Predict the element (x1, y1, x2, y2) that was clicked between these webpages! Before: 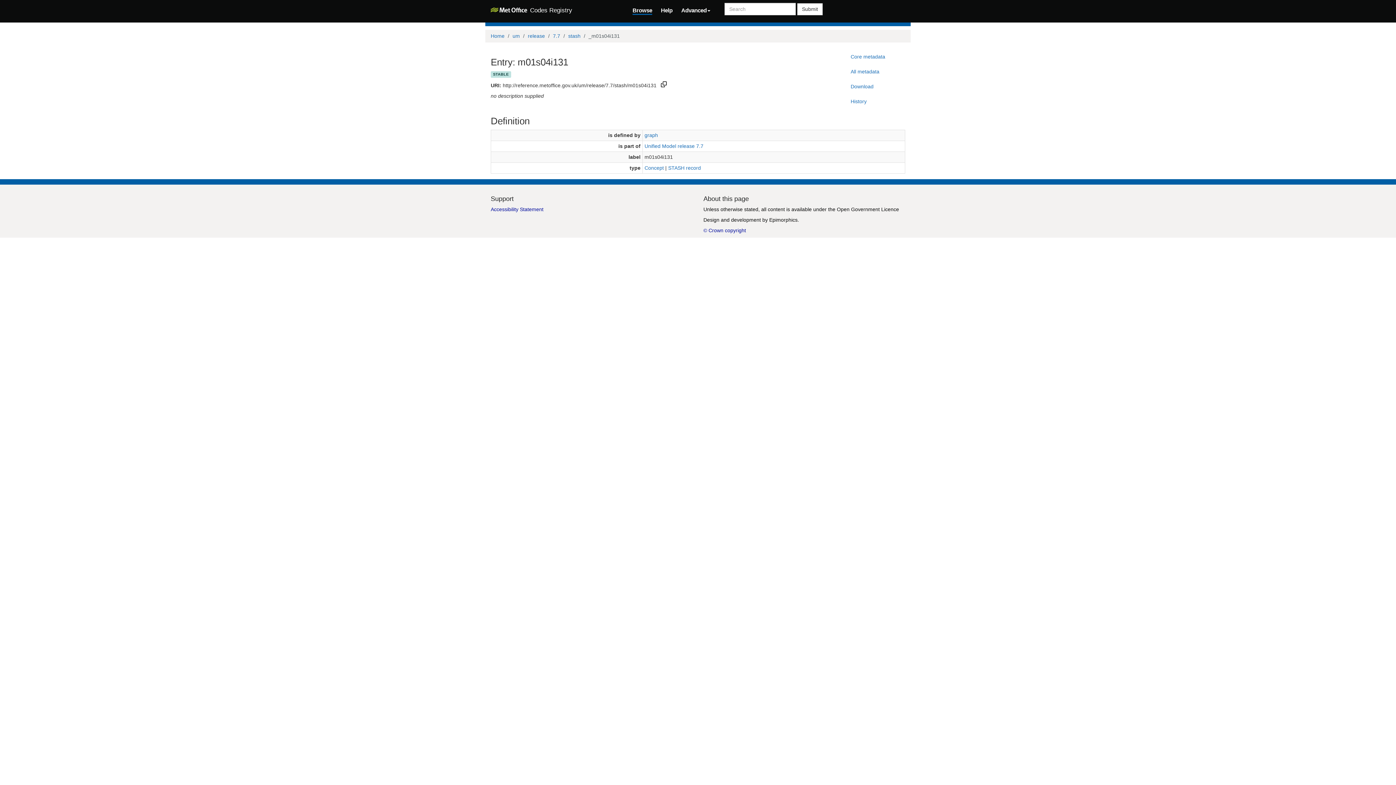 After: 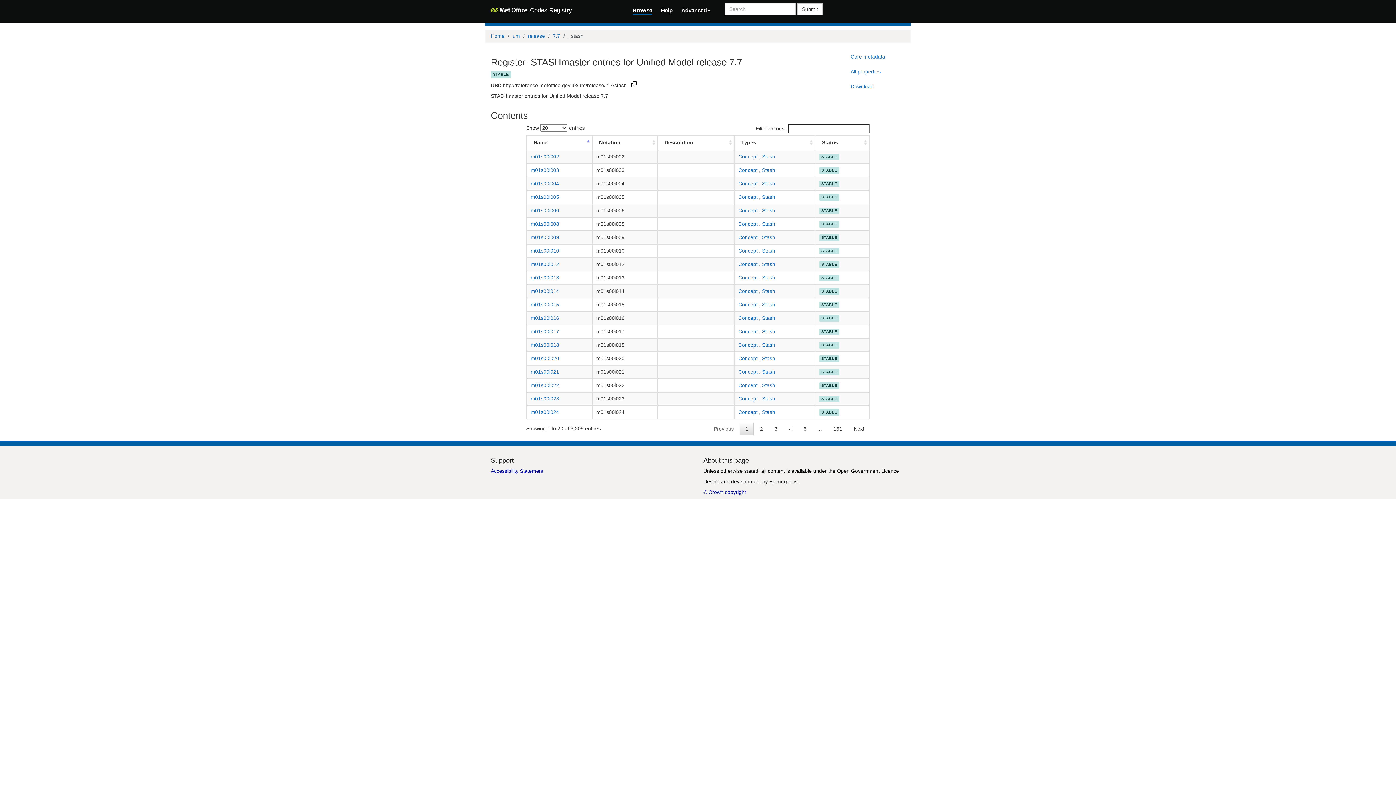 Action: bbox: (568, 32, 580, 38) label: stash